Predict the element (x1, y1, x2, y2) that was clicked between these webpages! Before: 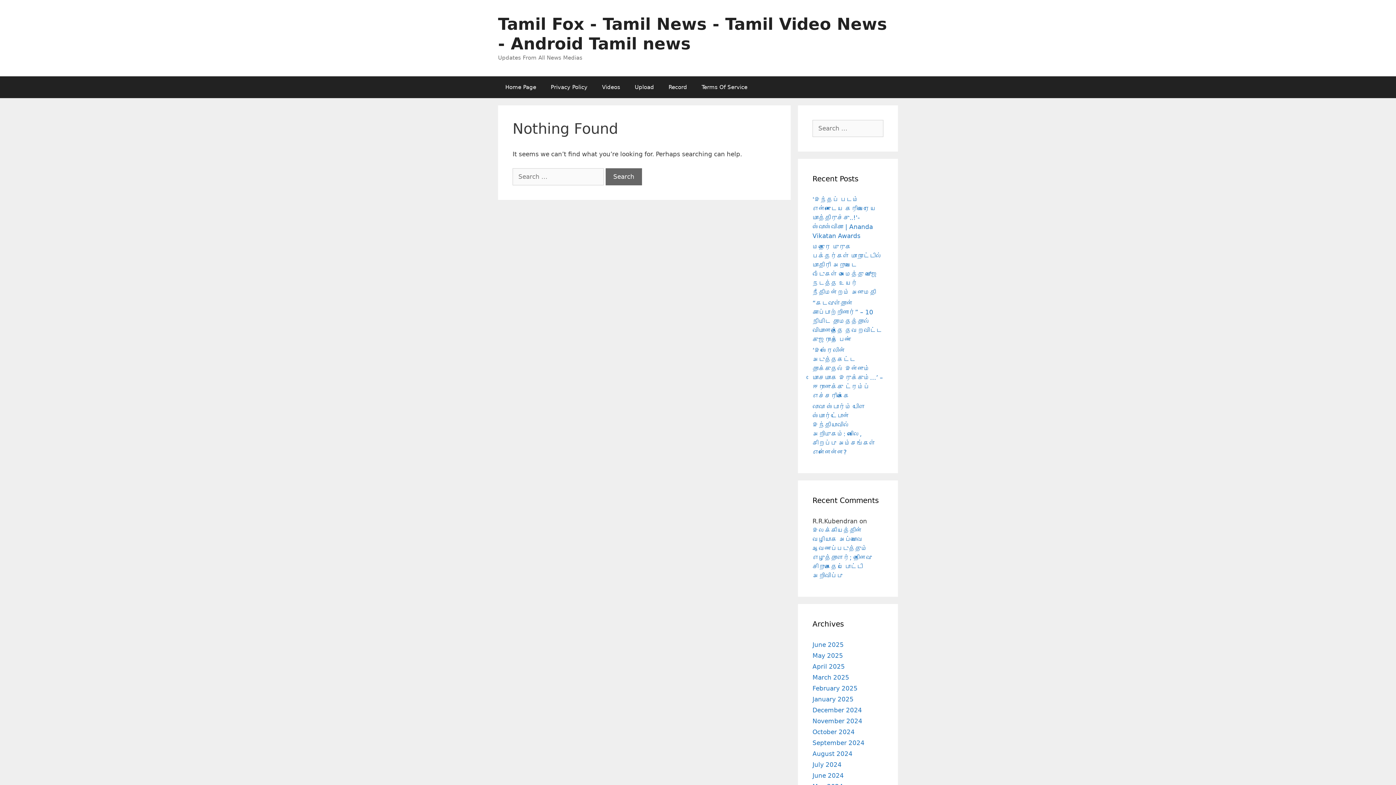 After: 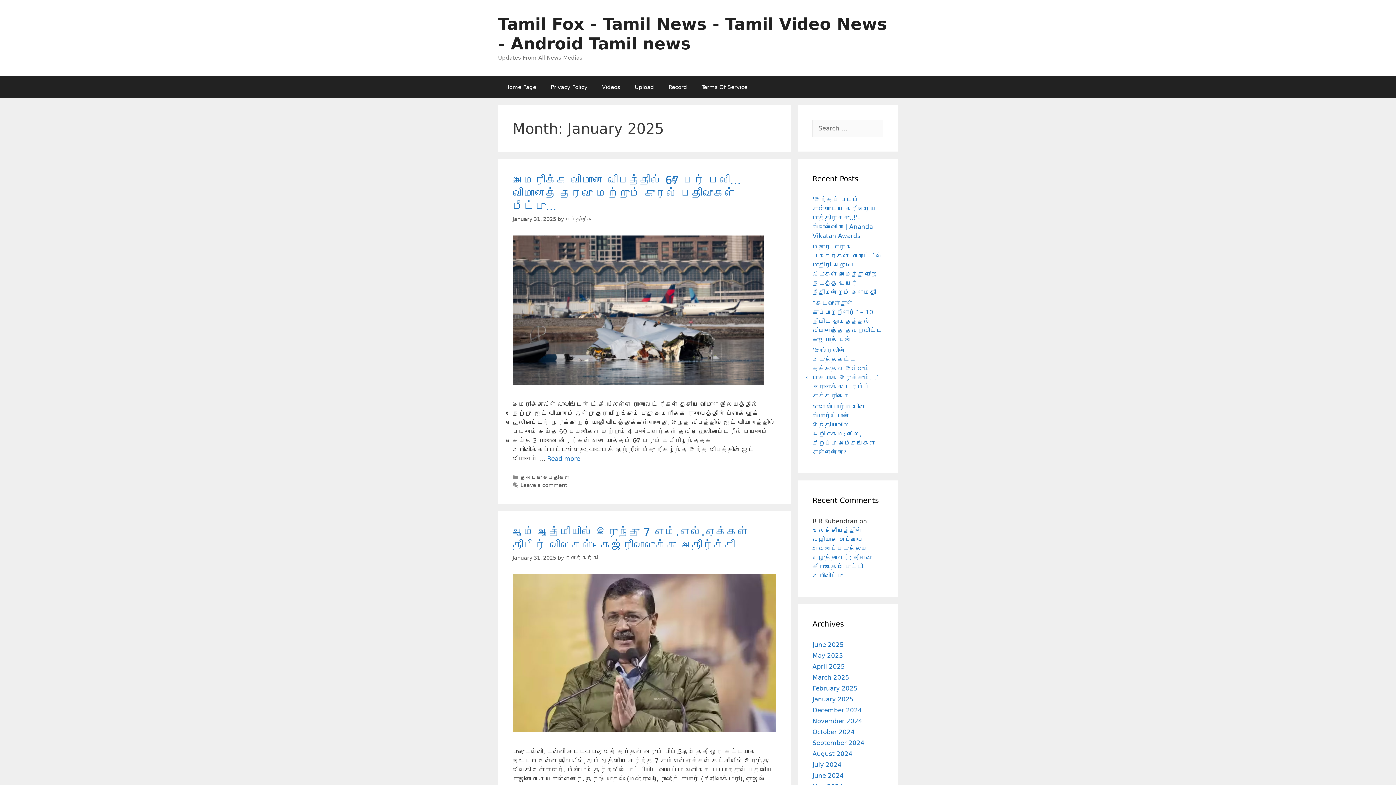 Action: label: January 2025 bbox: (812, 696, 853, 703)